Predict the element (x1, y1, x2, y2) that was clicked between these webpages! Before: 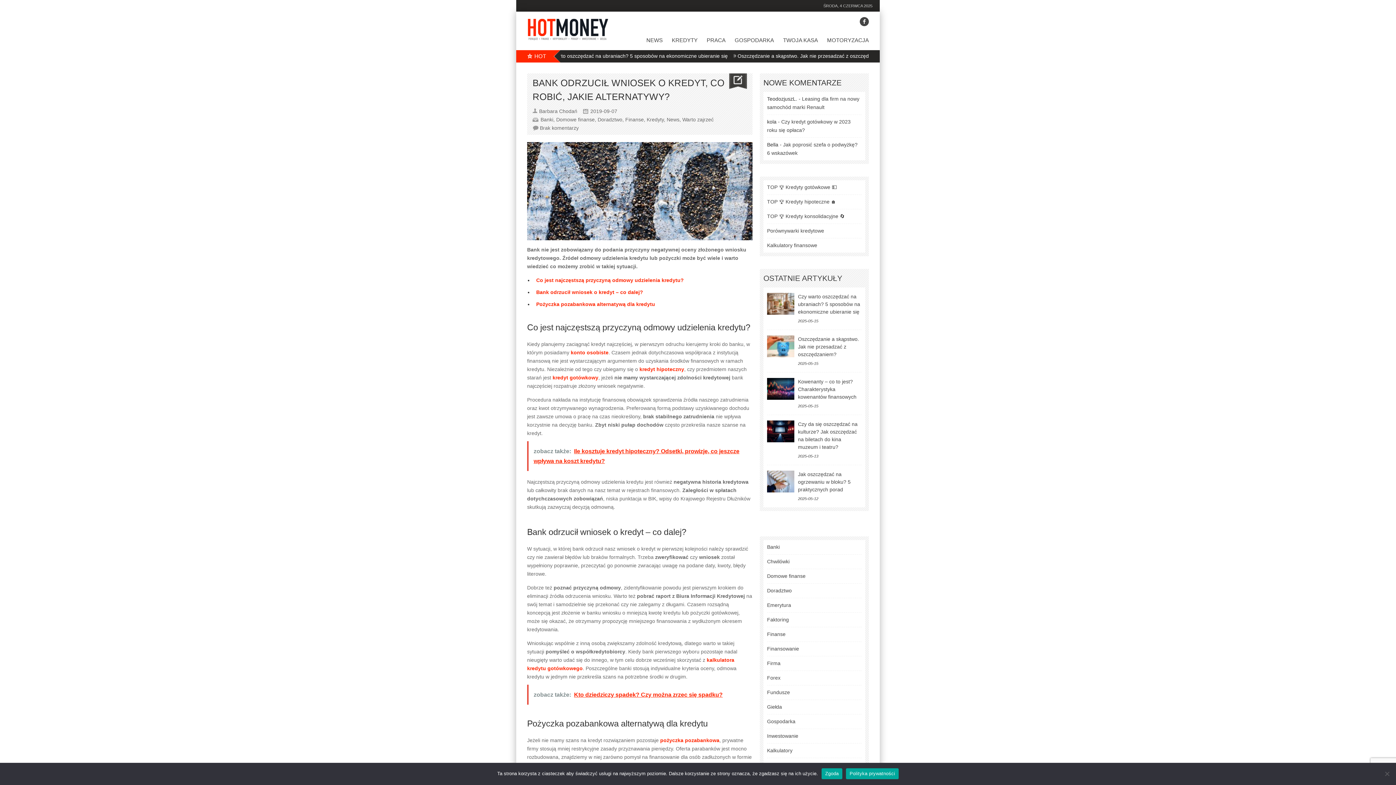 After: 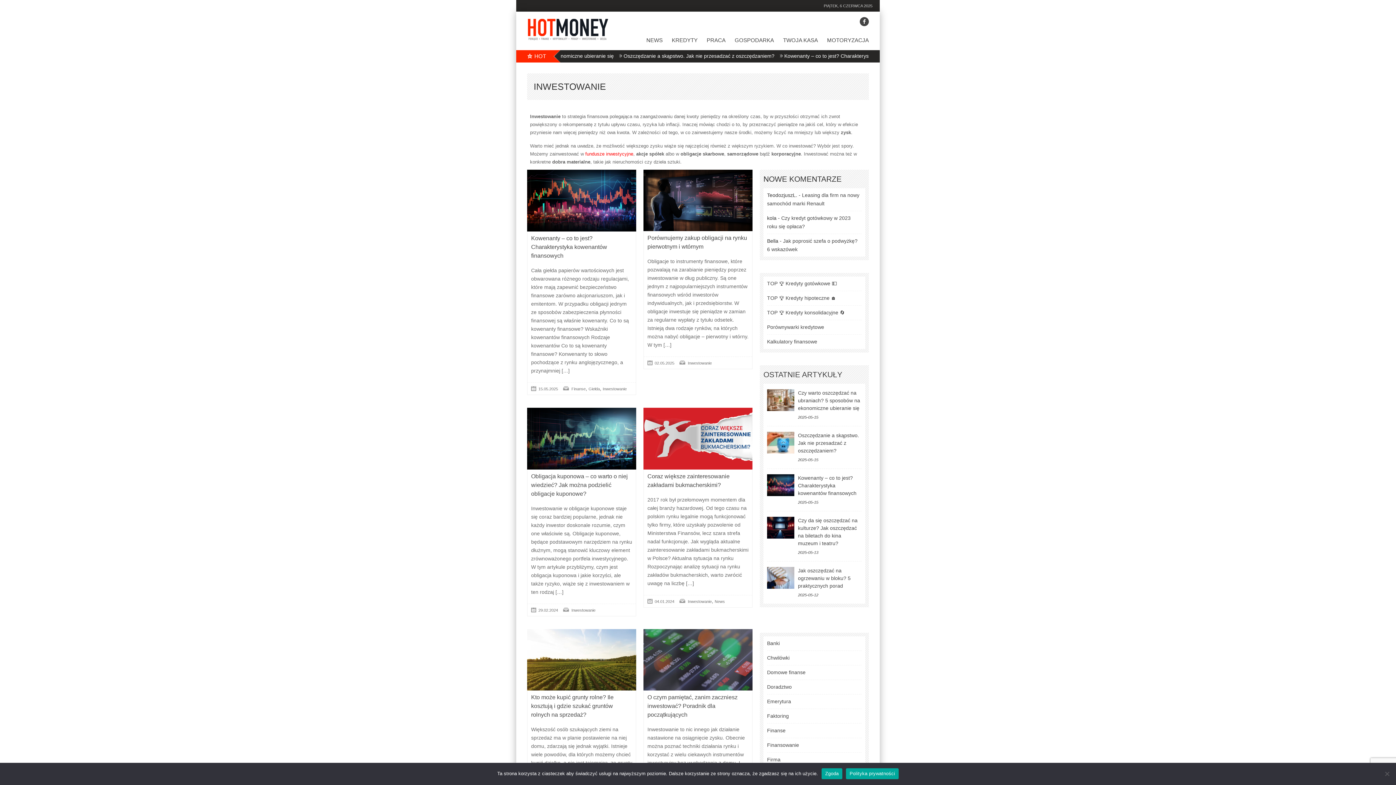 Action: label: Inwestowanie bbox: (767, 733, 798, 739)